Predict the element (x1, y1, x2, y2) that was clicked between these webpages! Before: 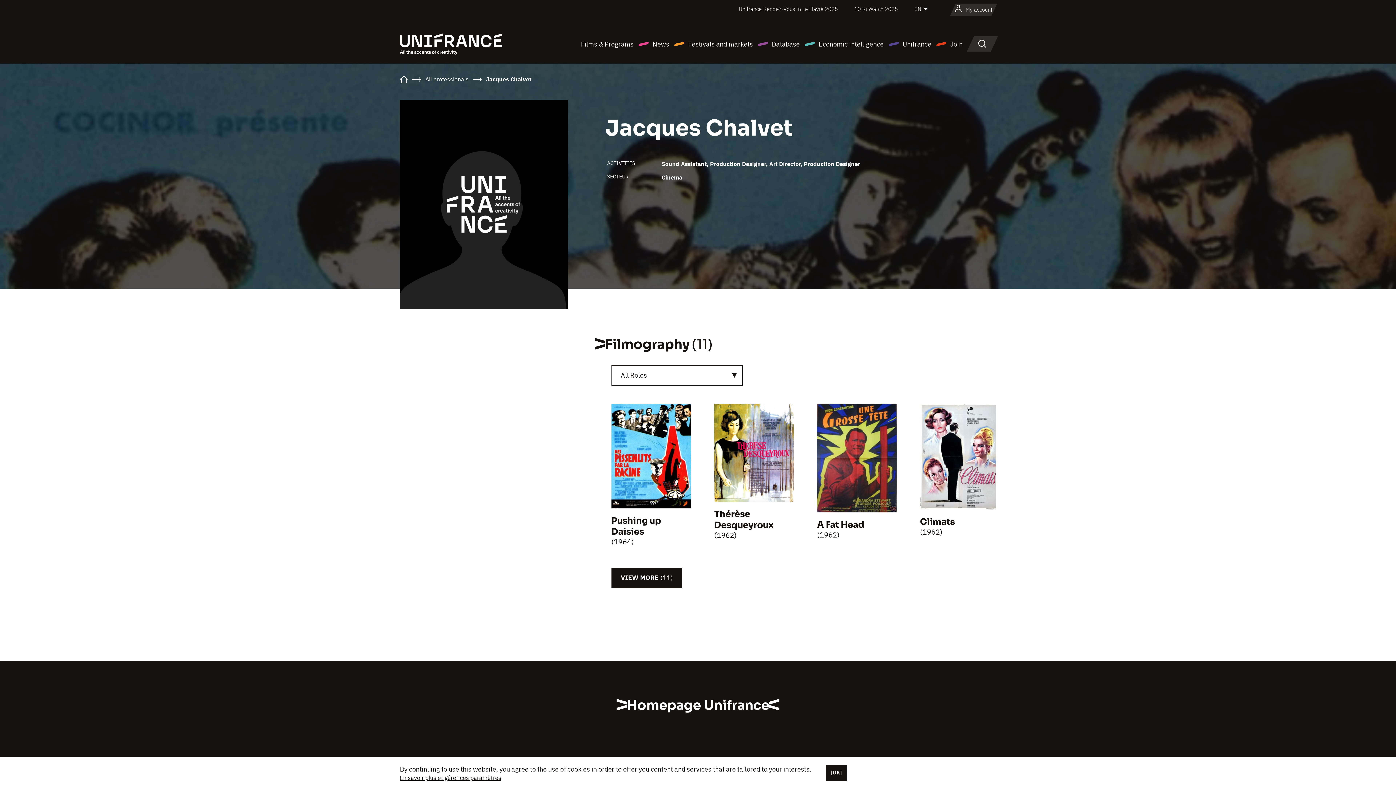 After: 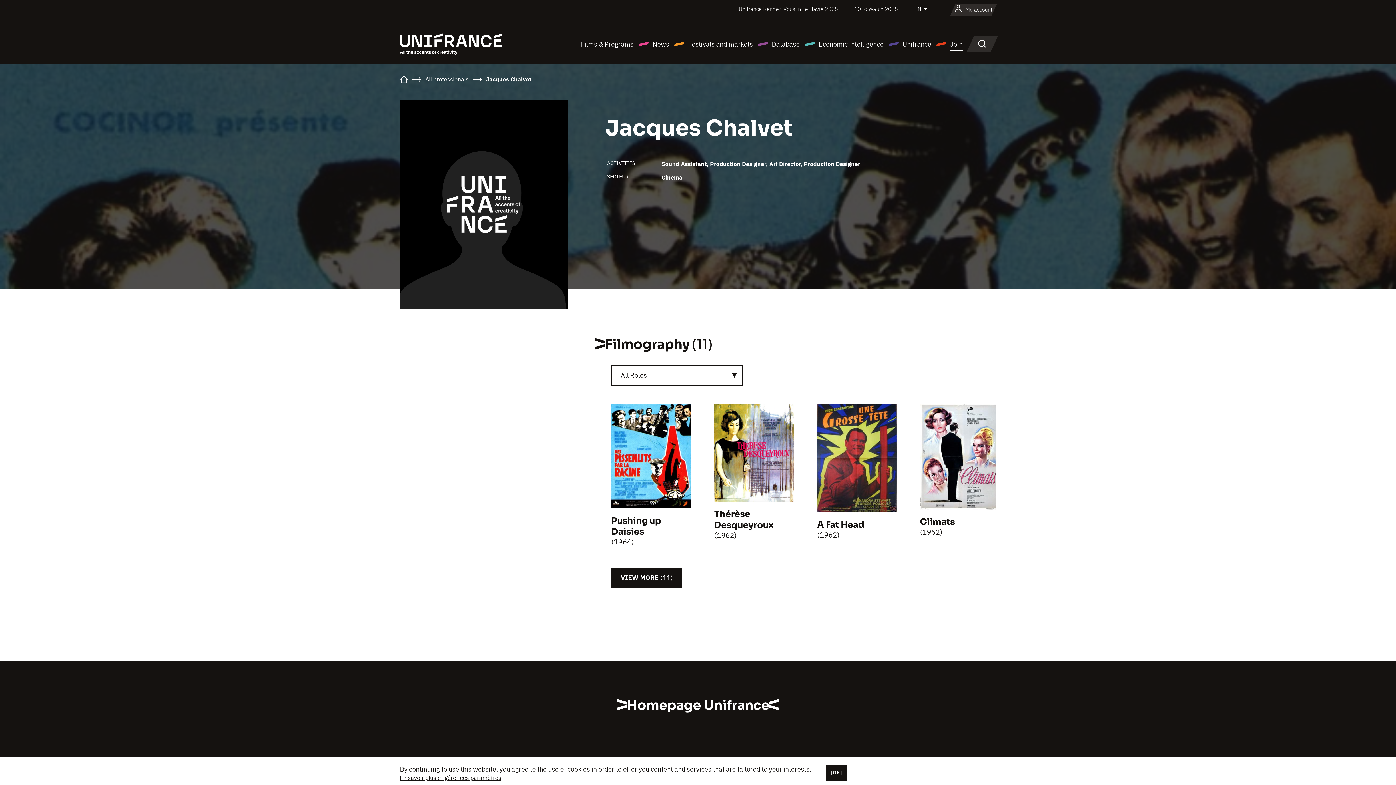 Action: label: Join bbox: (936, 38, 962, 49)